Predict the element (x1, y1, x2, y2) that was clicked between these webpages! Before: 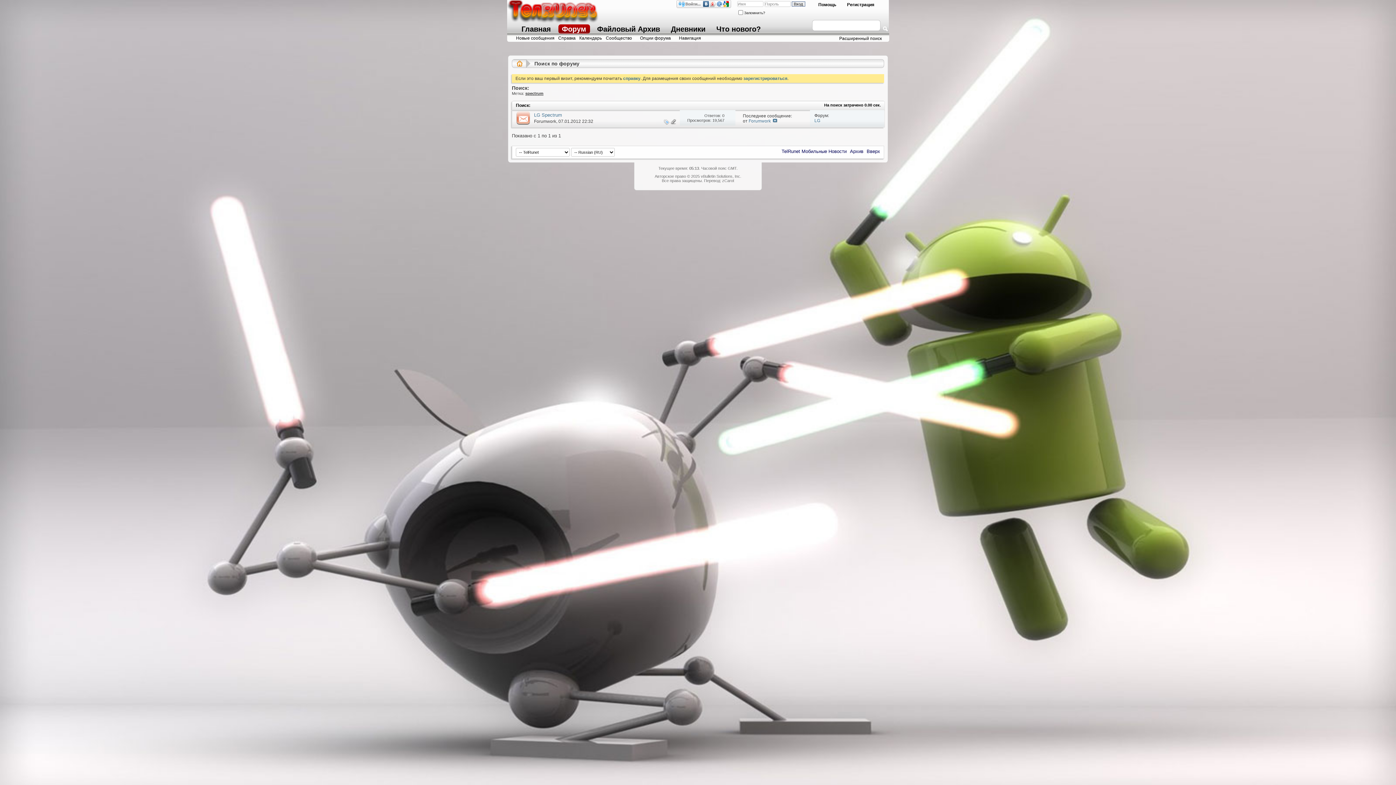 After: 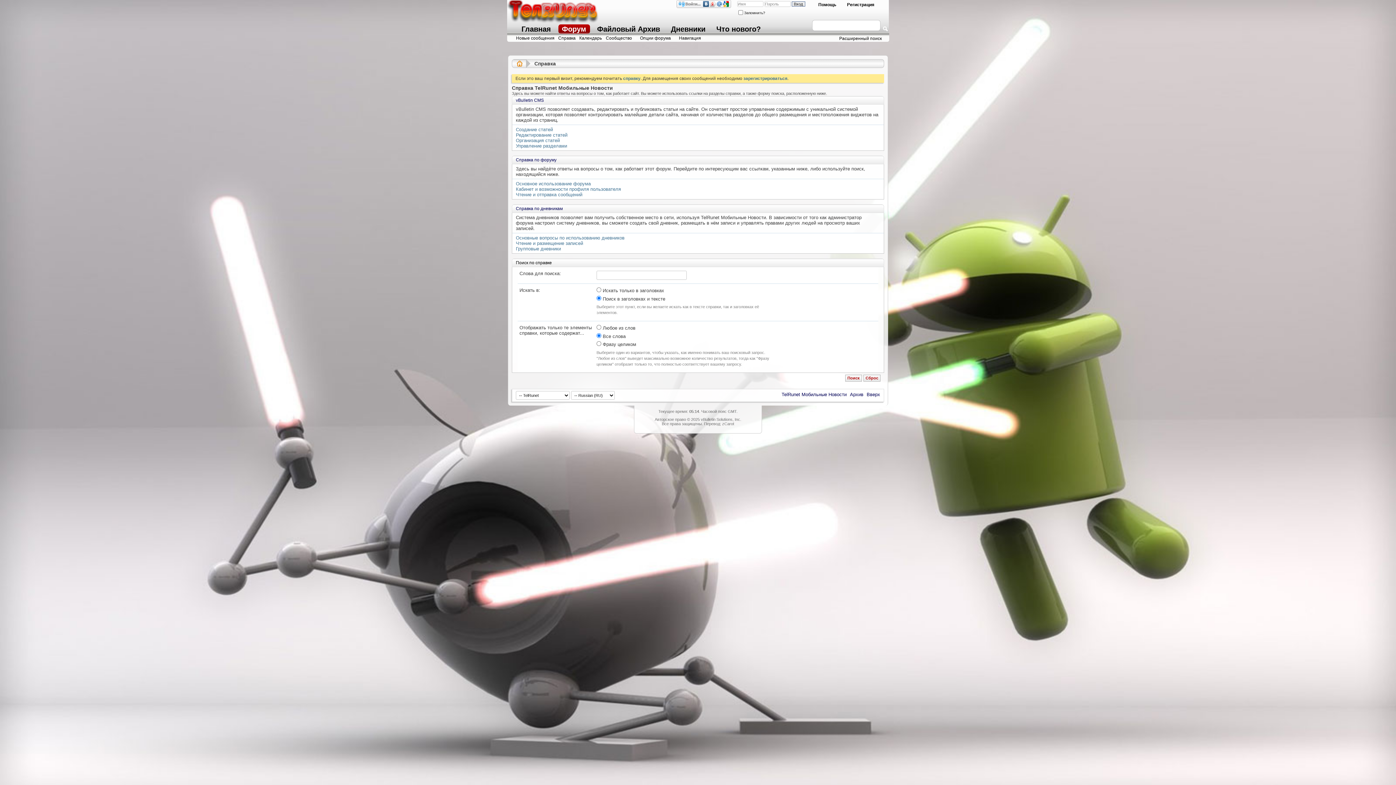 Action: label: Помощь bbox: (814, 0, 840, 9)